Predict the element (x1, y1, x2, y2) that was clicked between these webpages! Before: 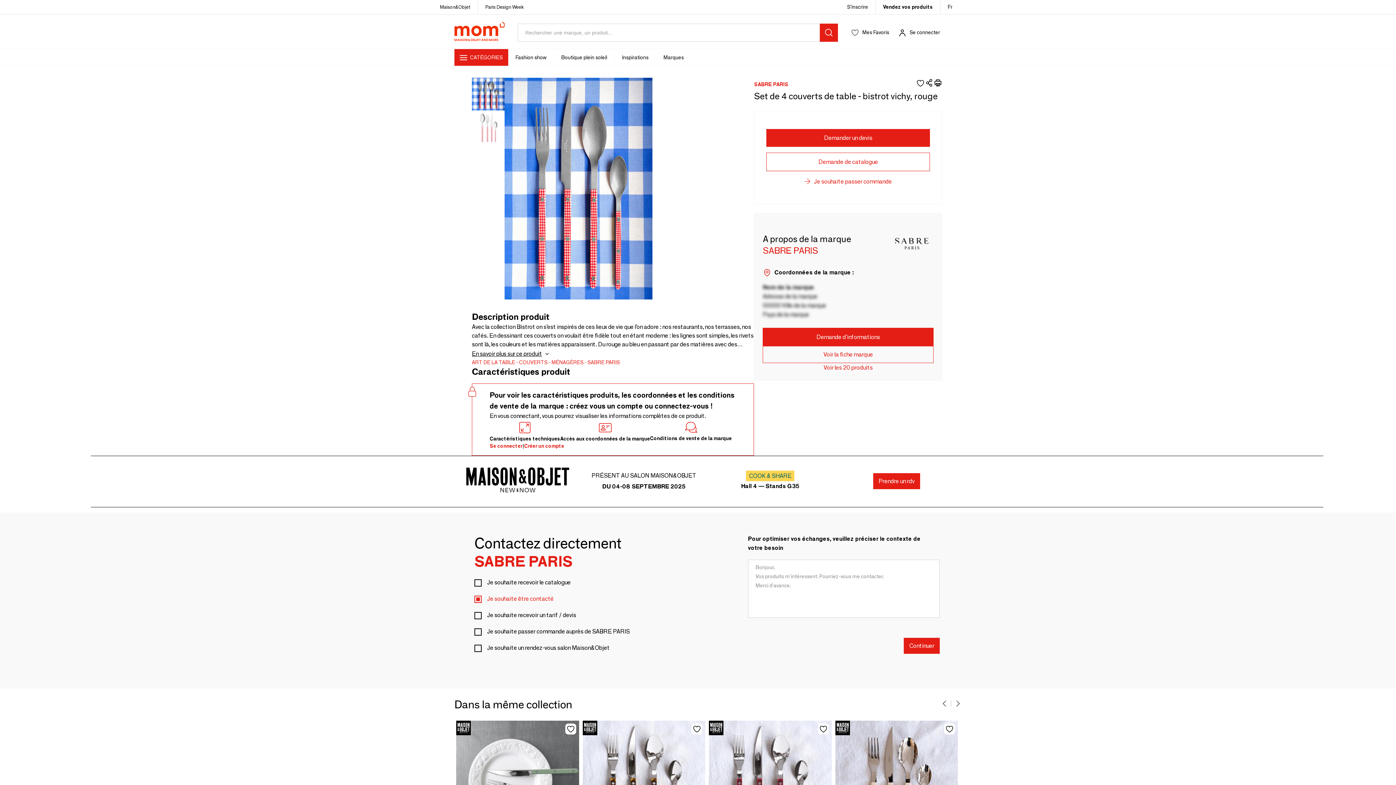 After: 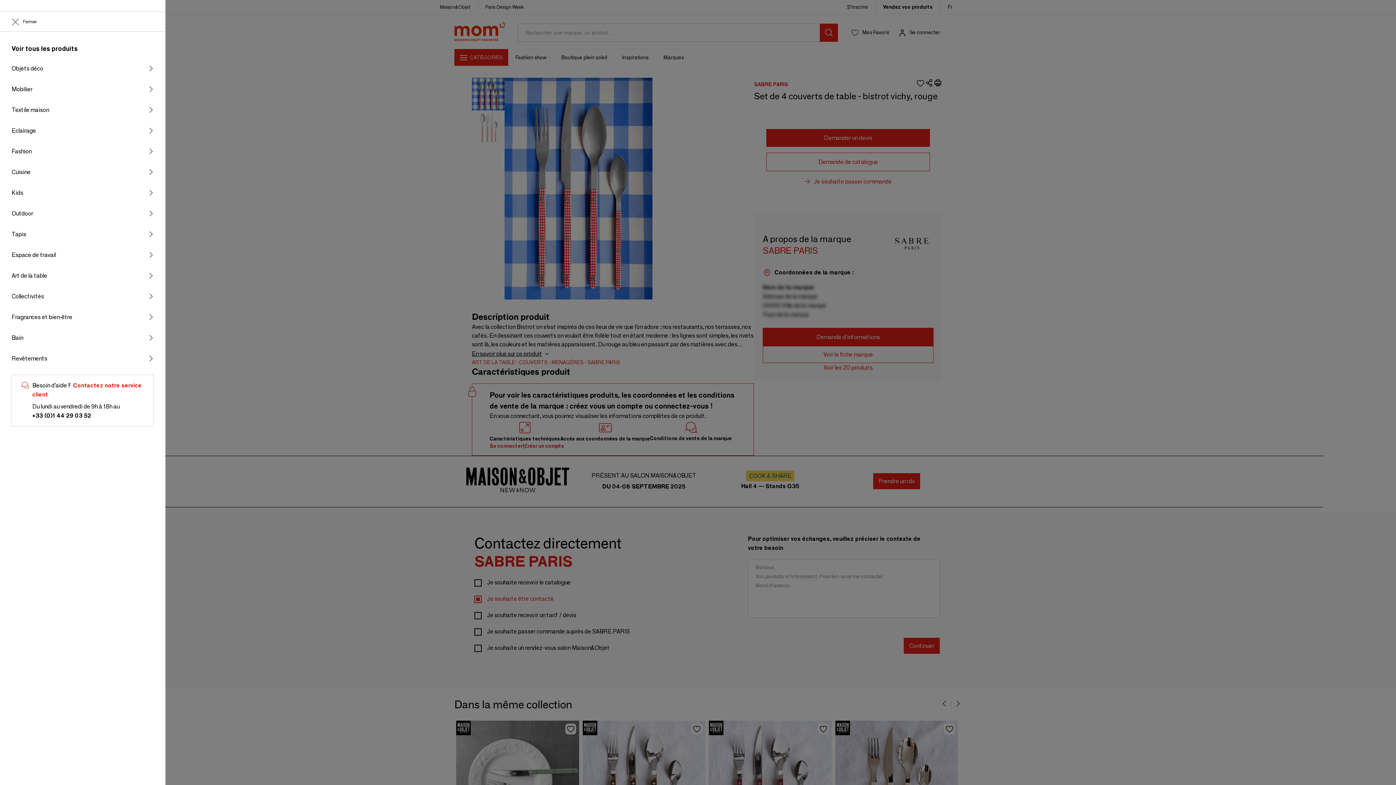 Action: label: CATÉGORIES bbox: (454, 49, 508, 65)